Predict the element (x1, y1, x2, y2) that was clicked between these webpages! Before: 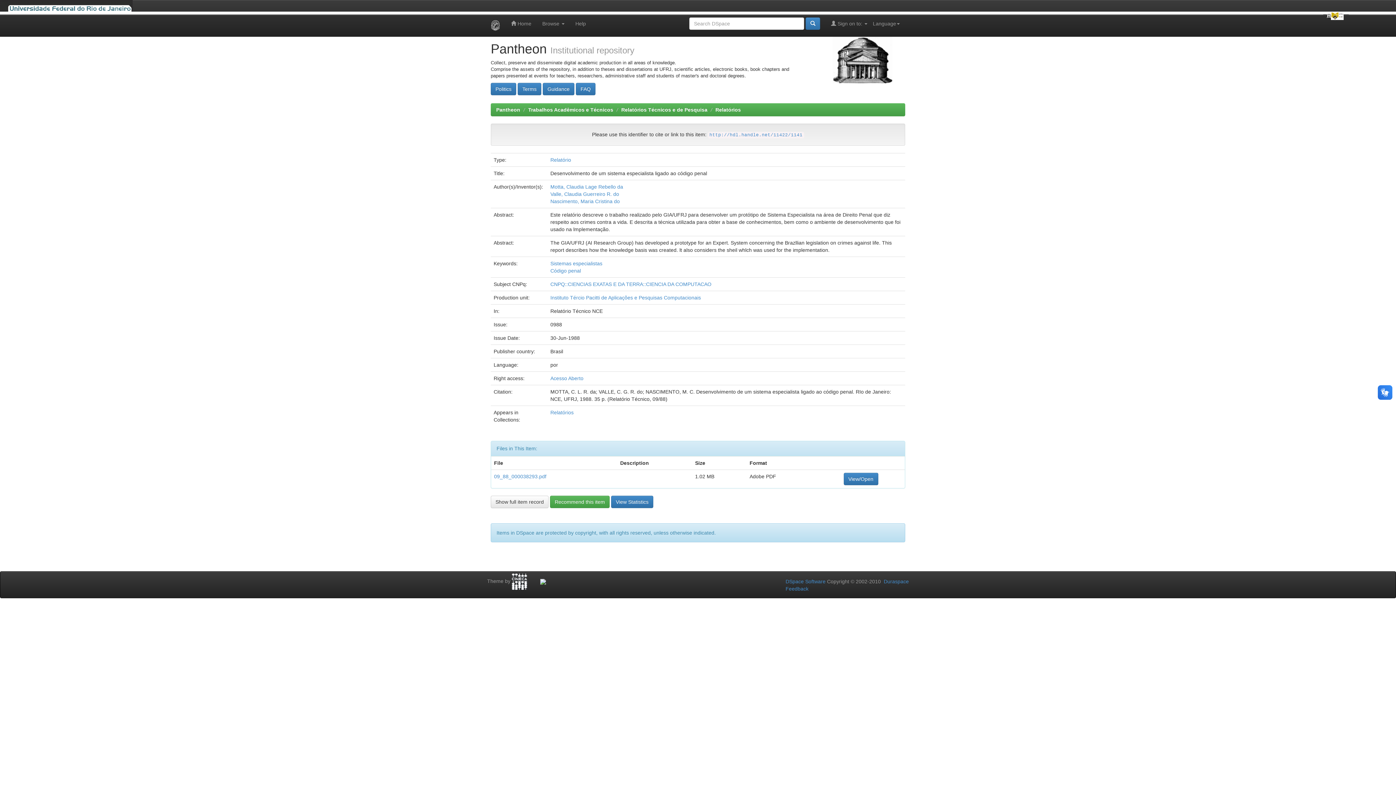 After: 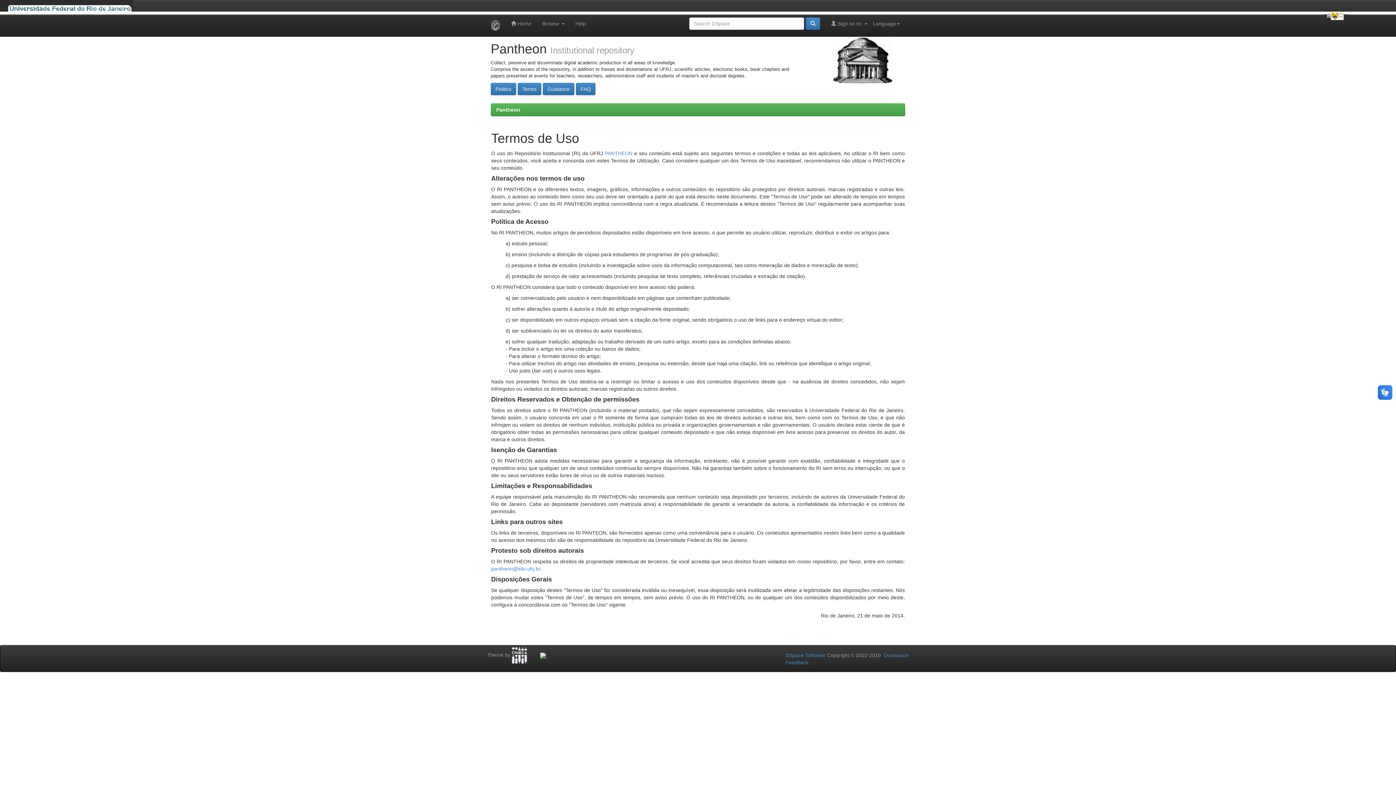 Action: bbox: (517, 85, 541, 91) label: Terms